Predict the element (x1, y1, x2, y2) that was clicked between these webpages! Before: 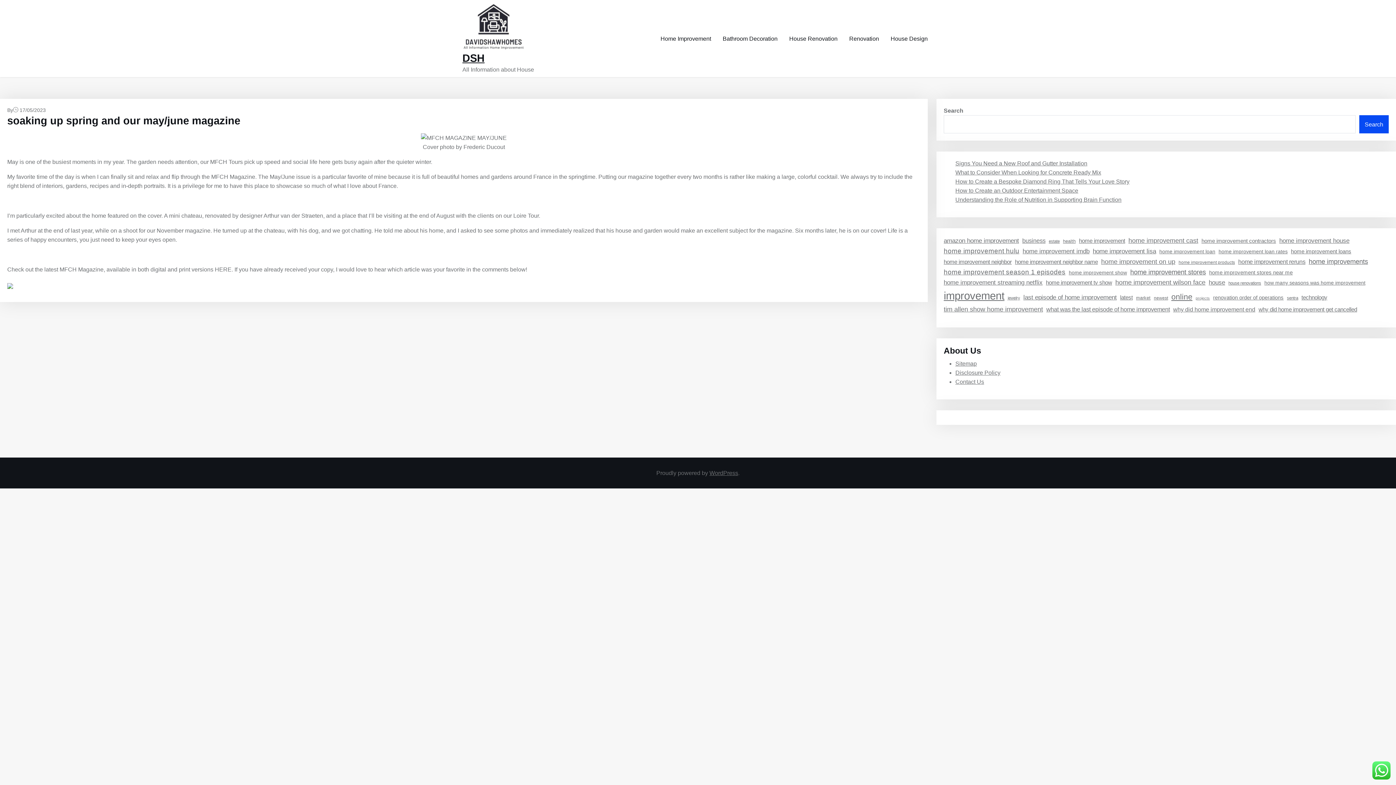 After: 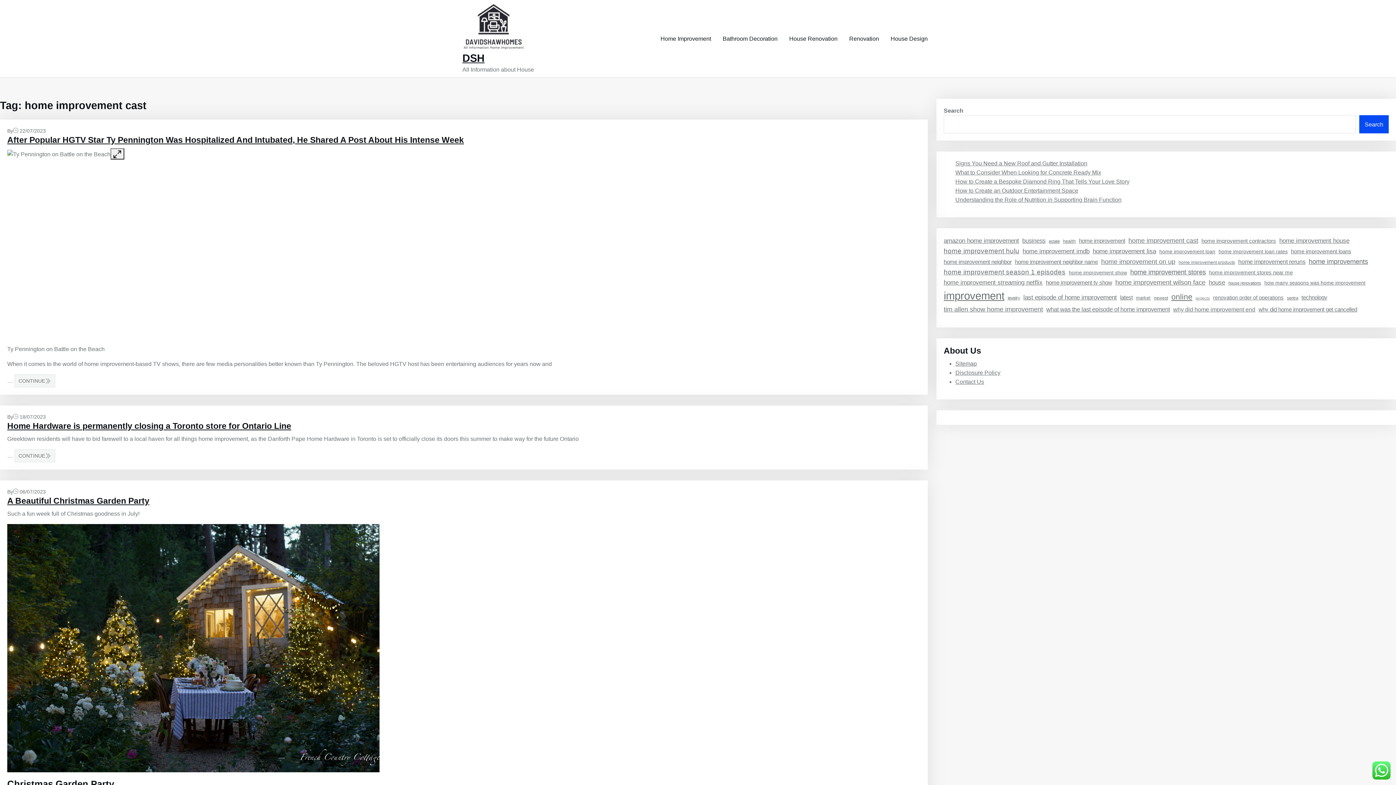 Action: bbox: (1128, 235, 1198, 245) label: home improvement cast (31 items)